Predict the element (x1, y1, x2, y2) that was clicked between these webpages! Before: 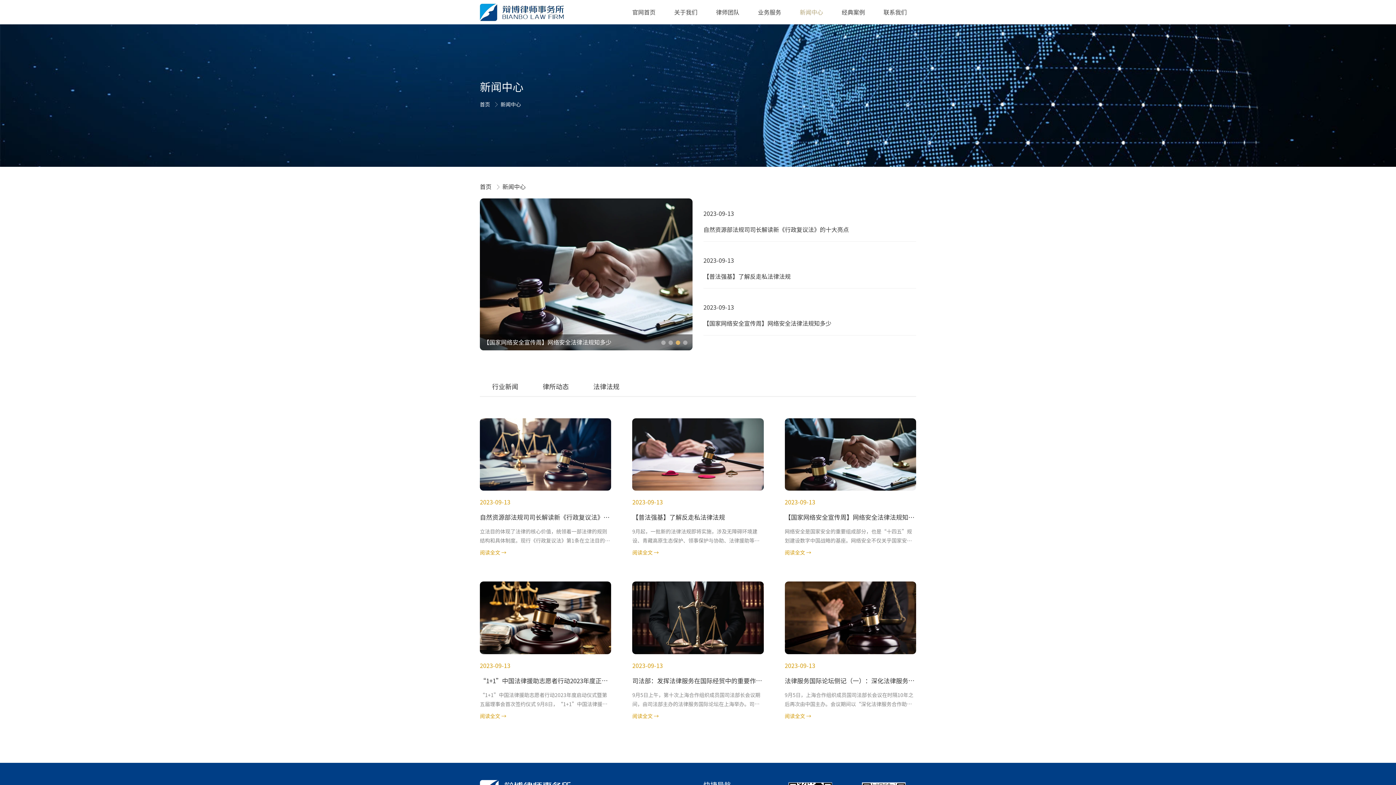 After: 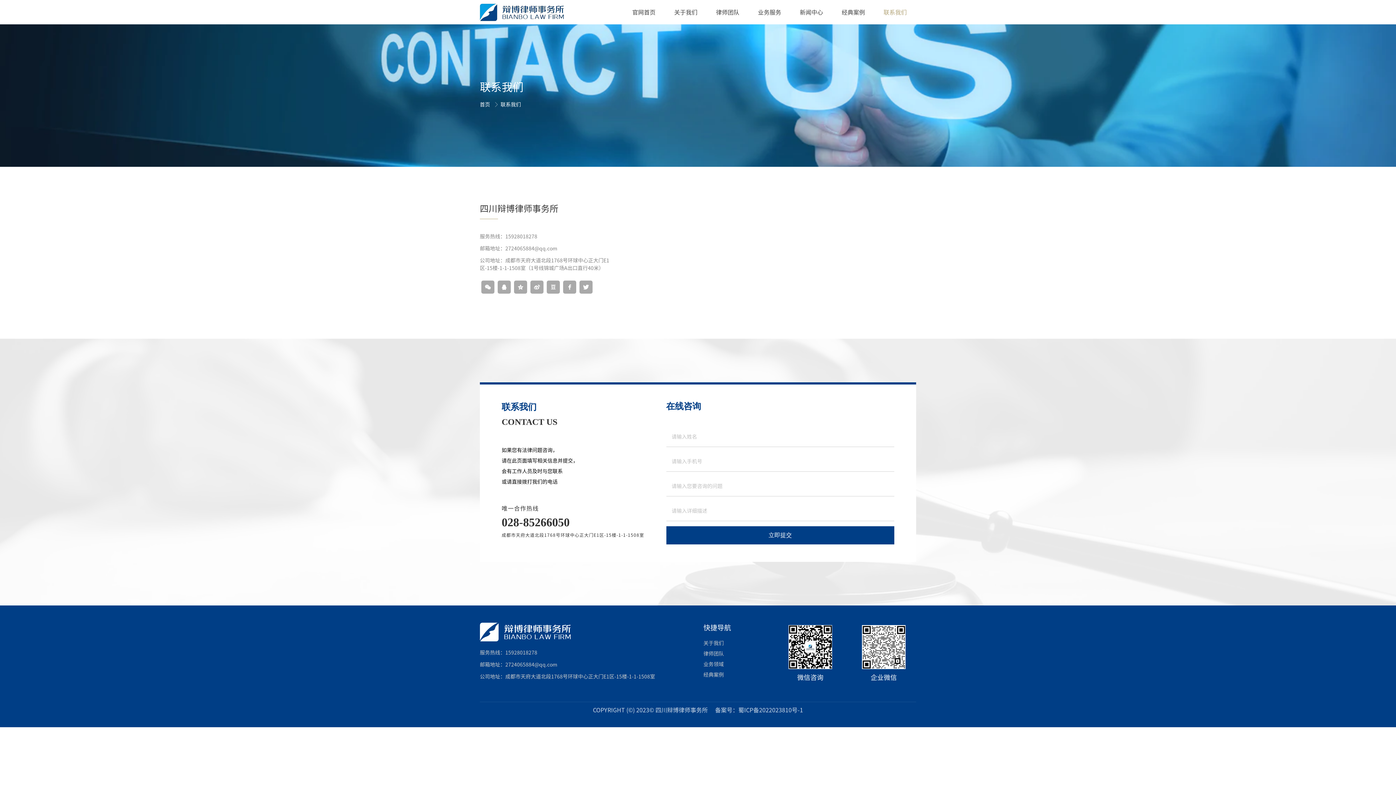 Action: bbox: (874, 0, 916, 24) label: 联系我们